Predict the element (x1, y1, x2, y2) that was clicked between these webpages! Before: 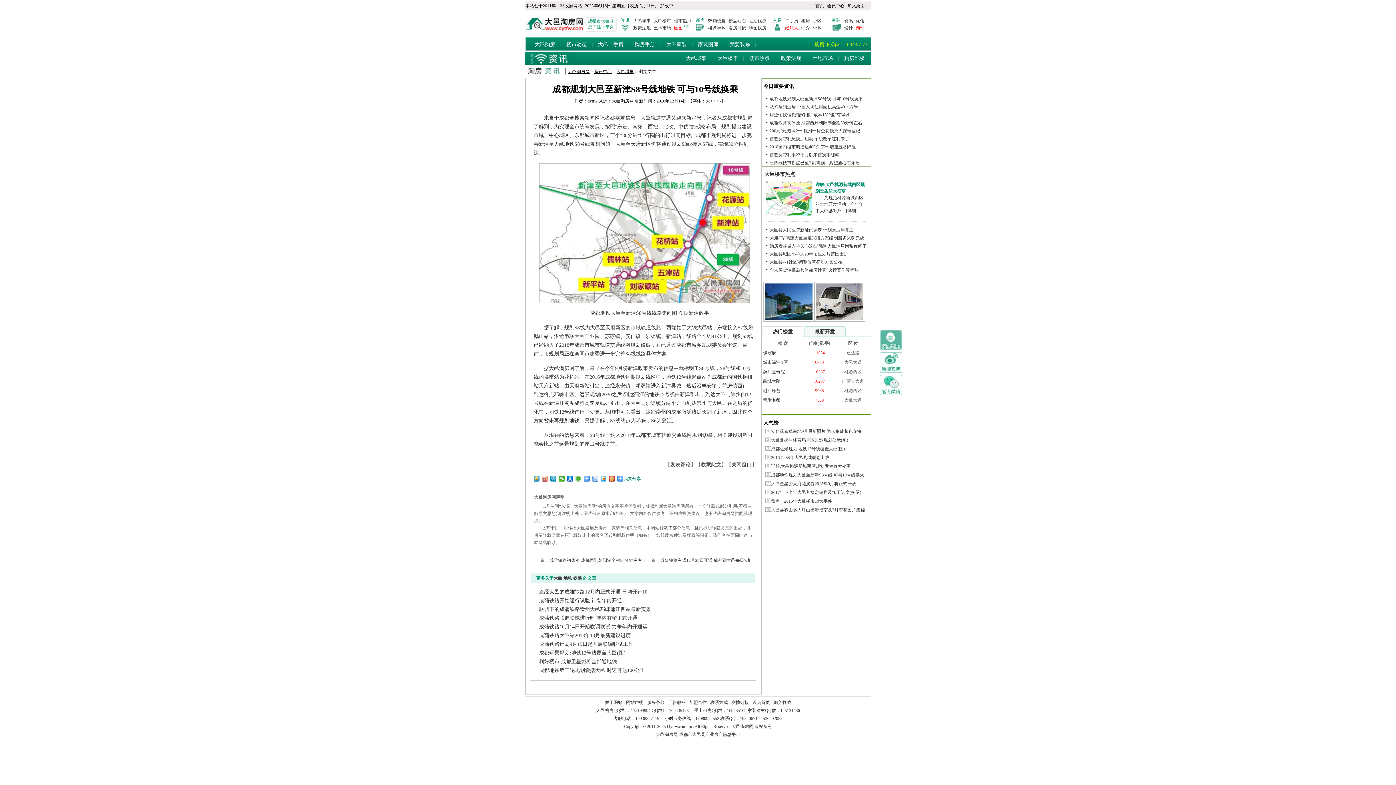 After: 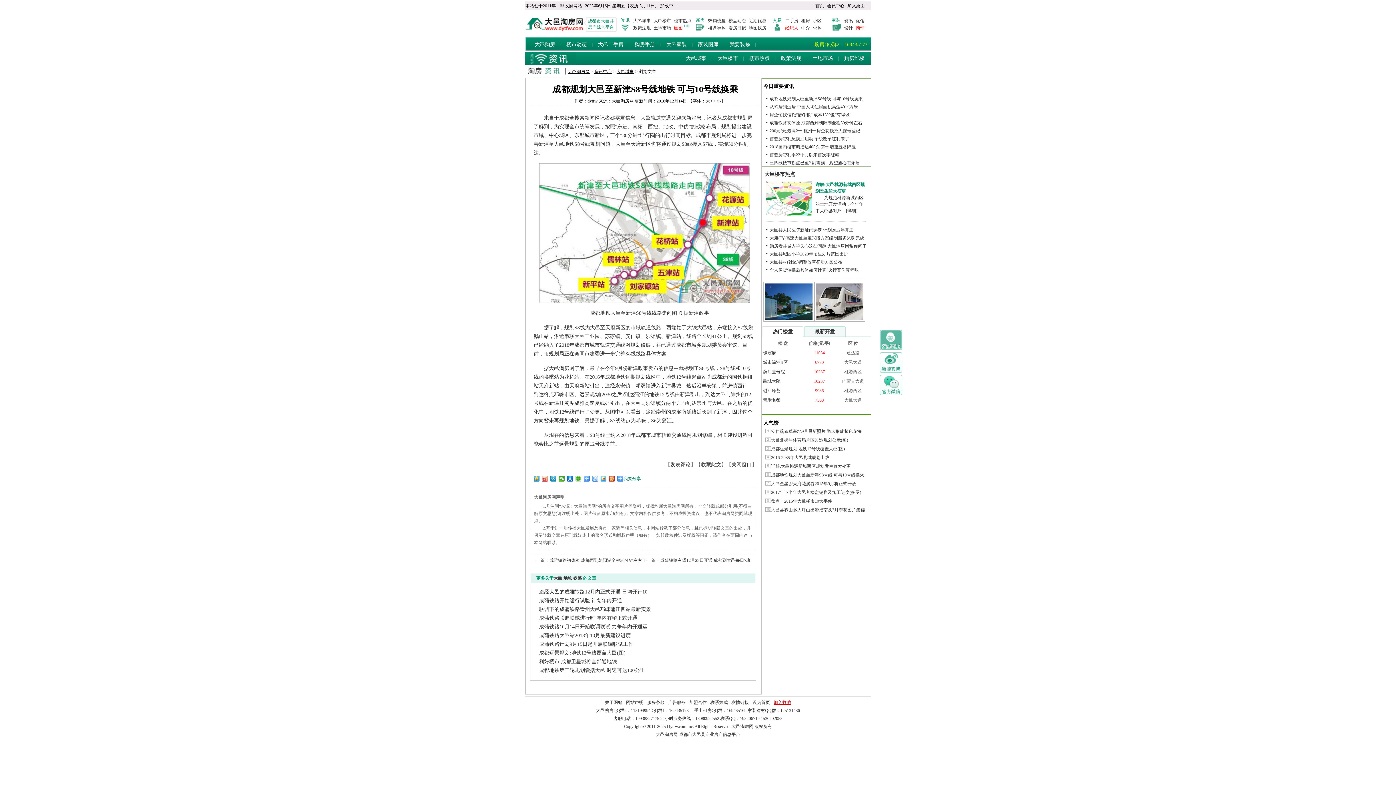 Action: bbox: (773, 700, 791, 705) label: 加入收藏